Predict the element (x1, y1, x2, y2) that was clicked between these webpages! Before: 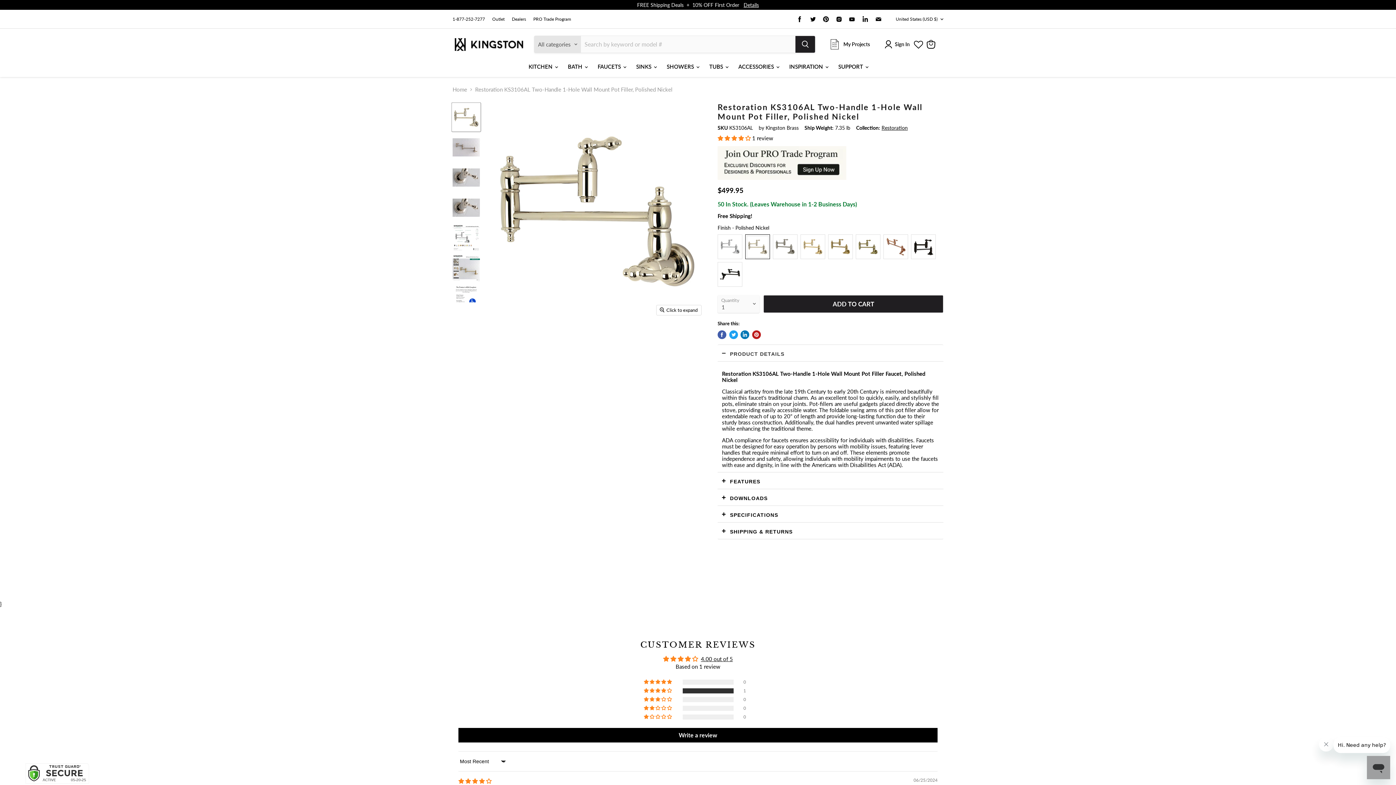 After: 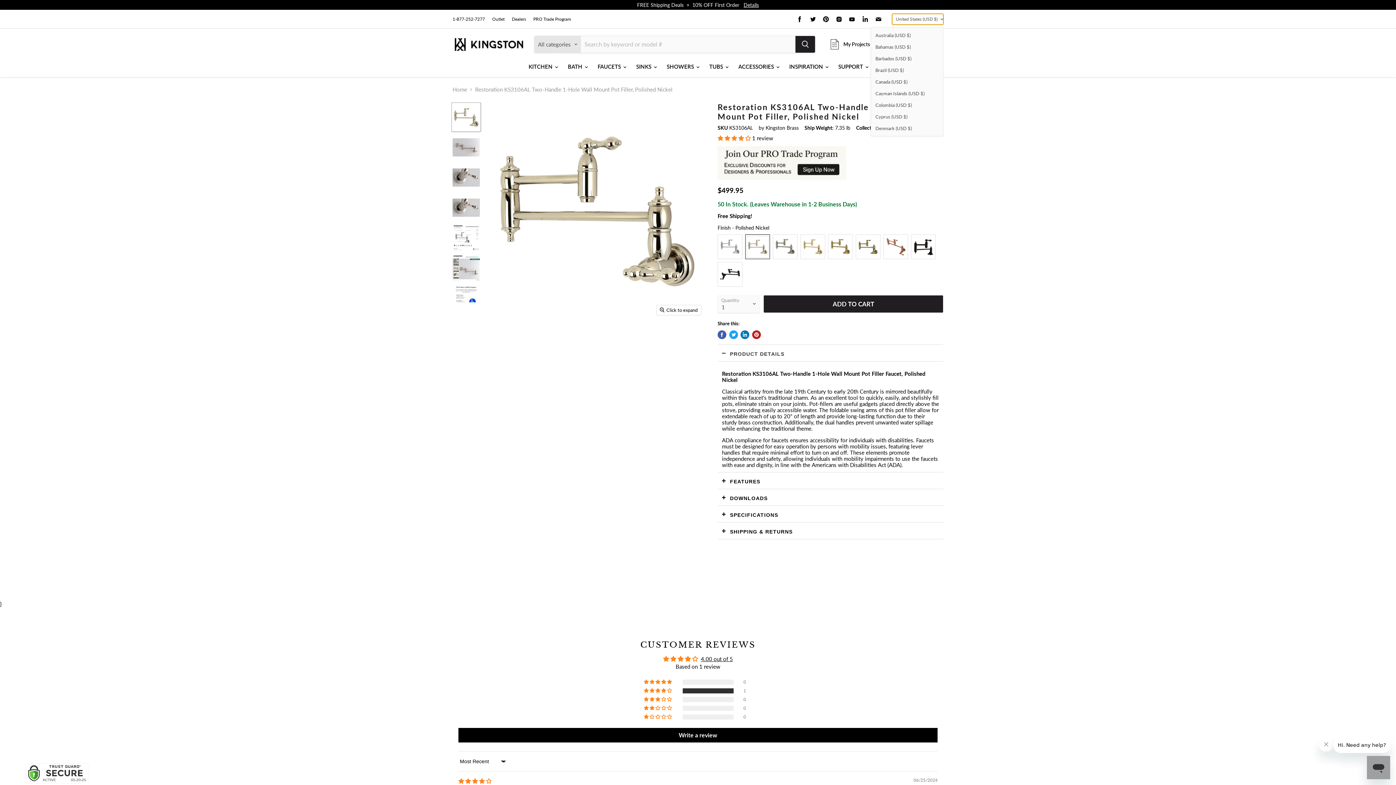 Action: bbox: (892, 13, 943, 24) label: United States (USD $)